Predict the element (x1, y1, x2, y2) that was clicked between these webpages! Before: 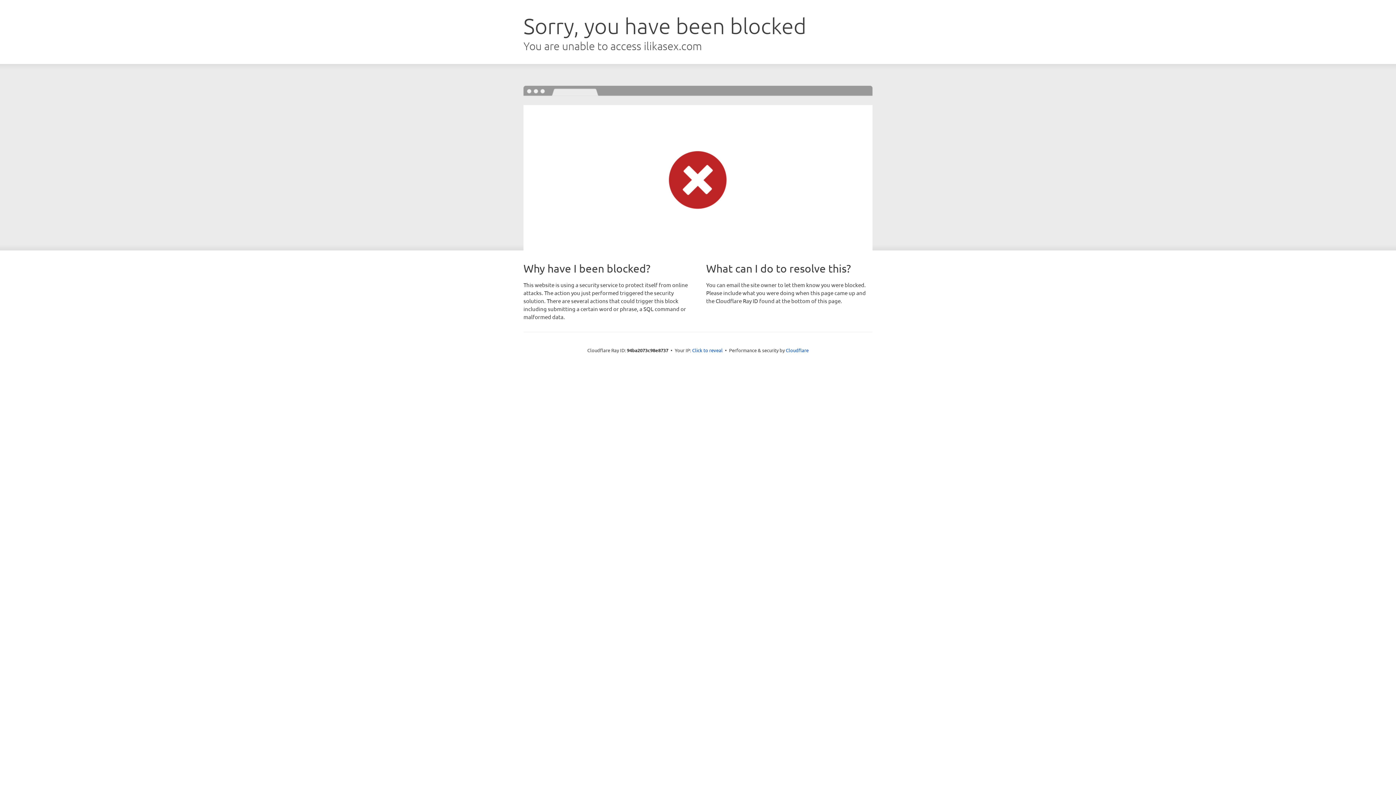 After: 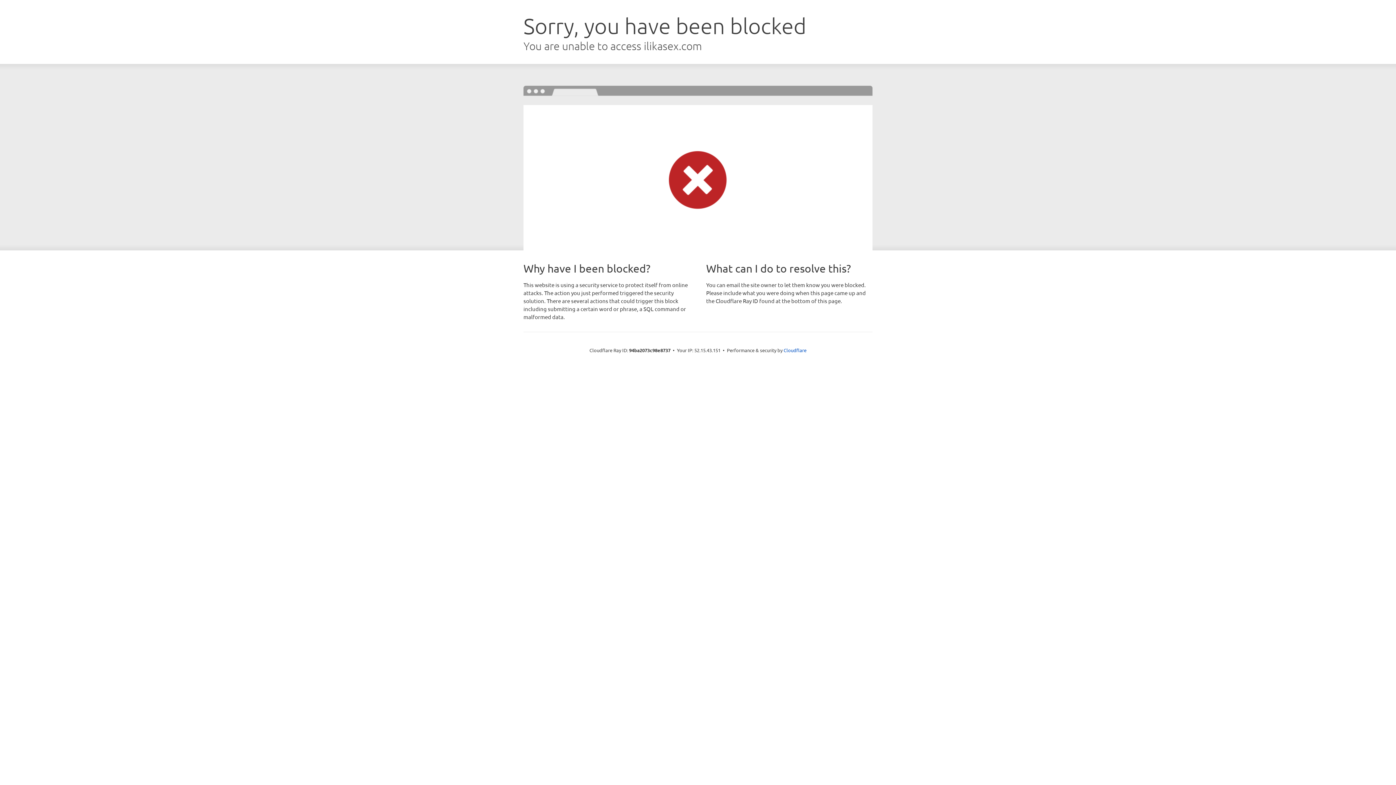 Action: bbox: (692, 346, 722, 353) label: Click to reveal